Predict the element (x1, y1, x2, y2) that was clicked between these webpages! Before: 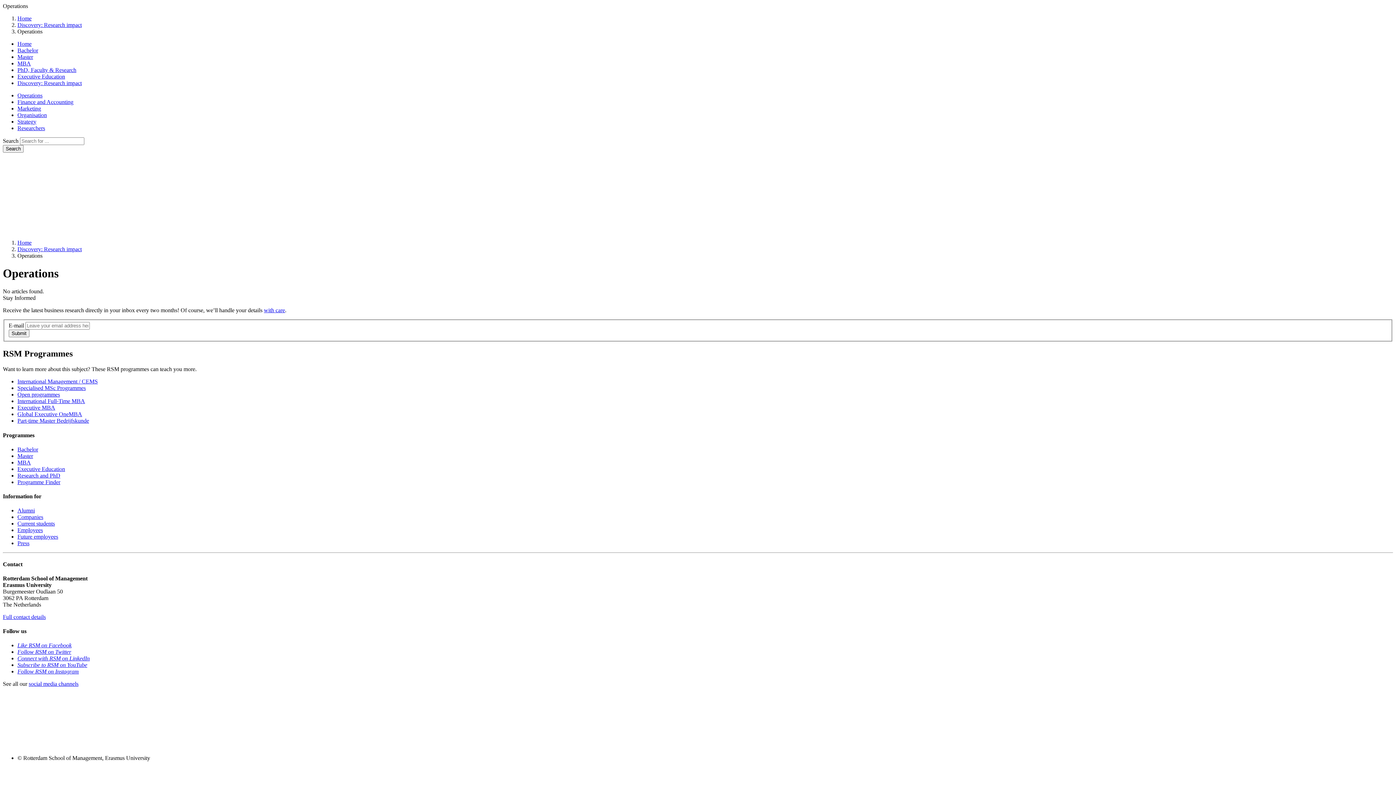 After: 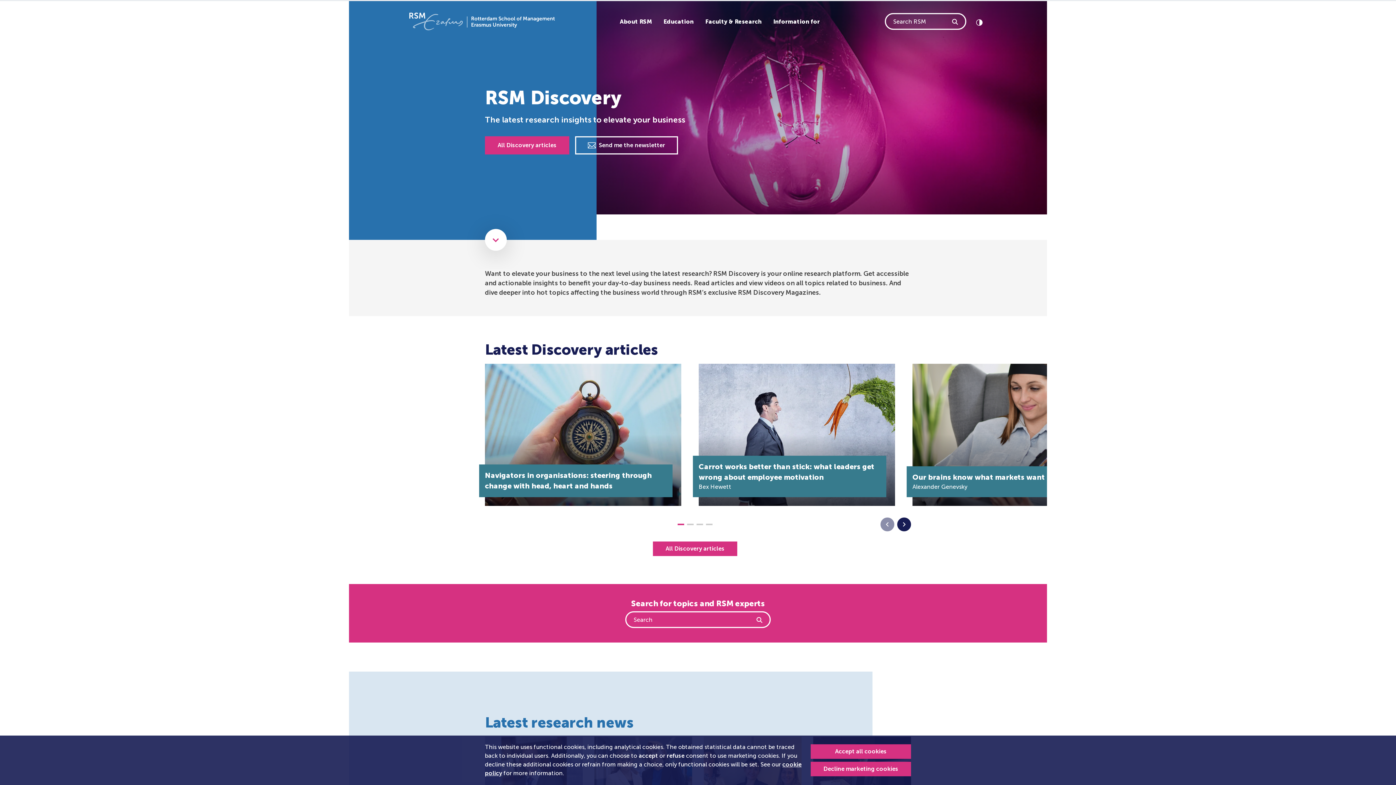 Action: bbox: (17, 80, 81, 86) label: Discovery: Research impact